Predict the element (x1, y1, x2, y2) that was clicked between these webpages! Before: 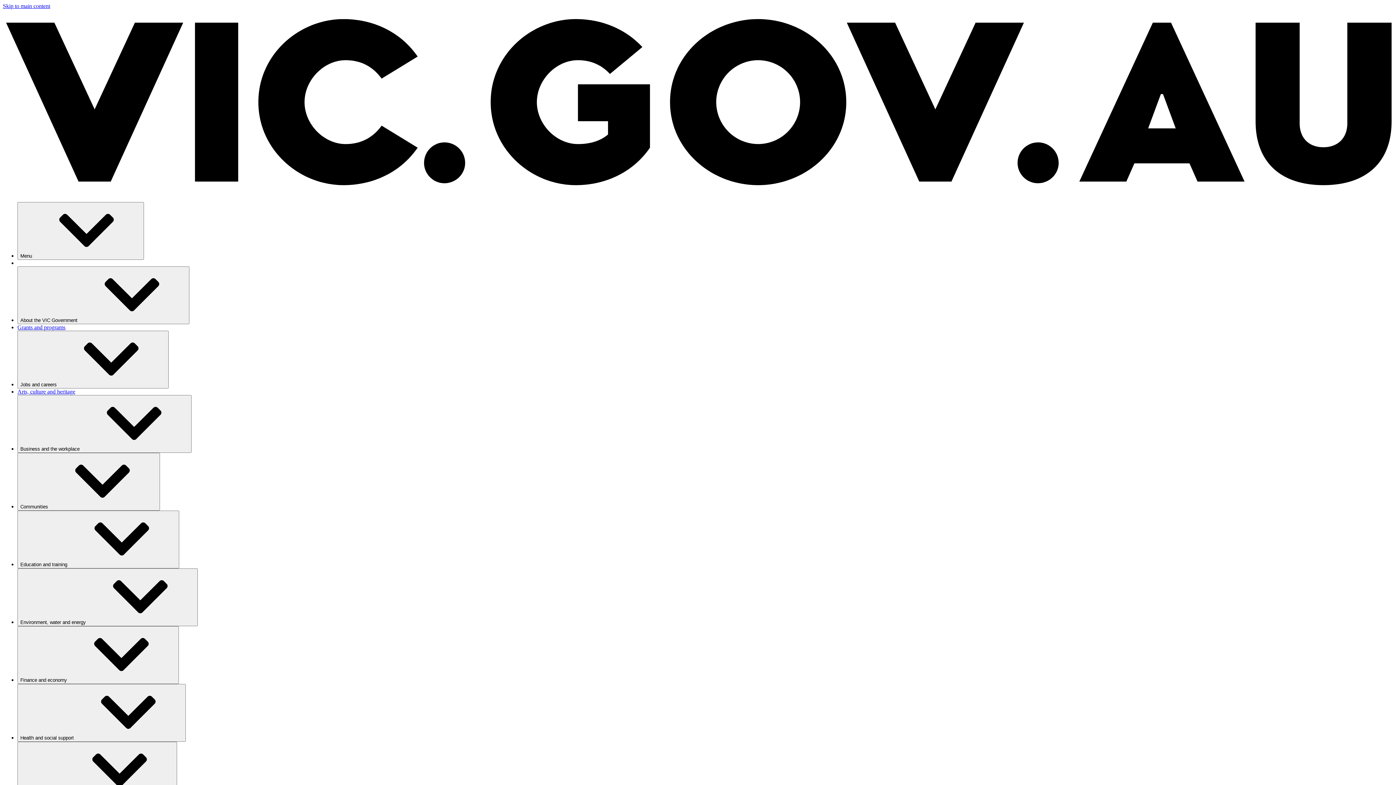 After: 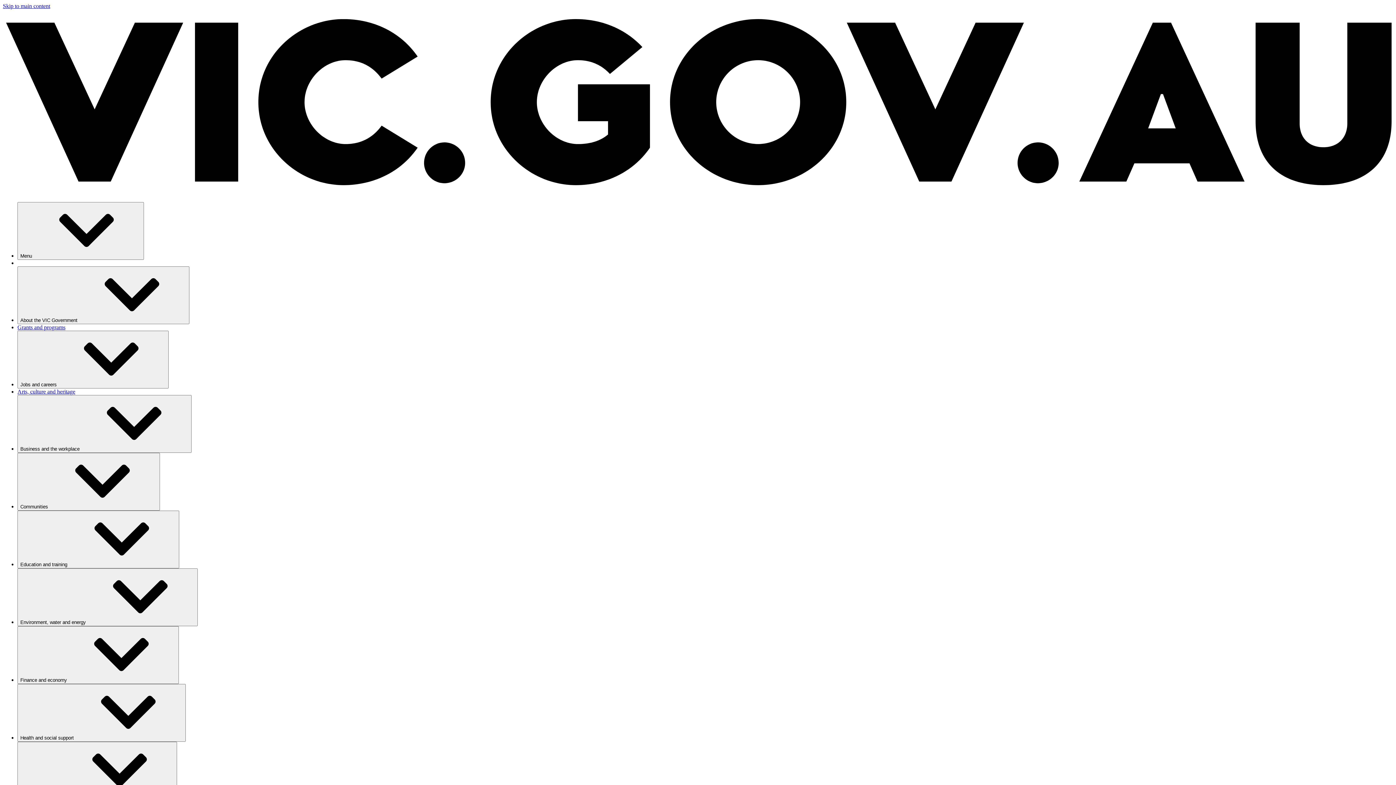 Action: bbox: (17, 324, 65, 330) label: Grants and programs